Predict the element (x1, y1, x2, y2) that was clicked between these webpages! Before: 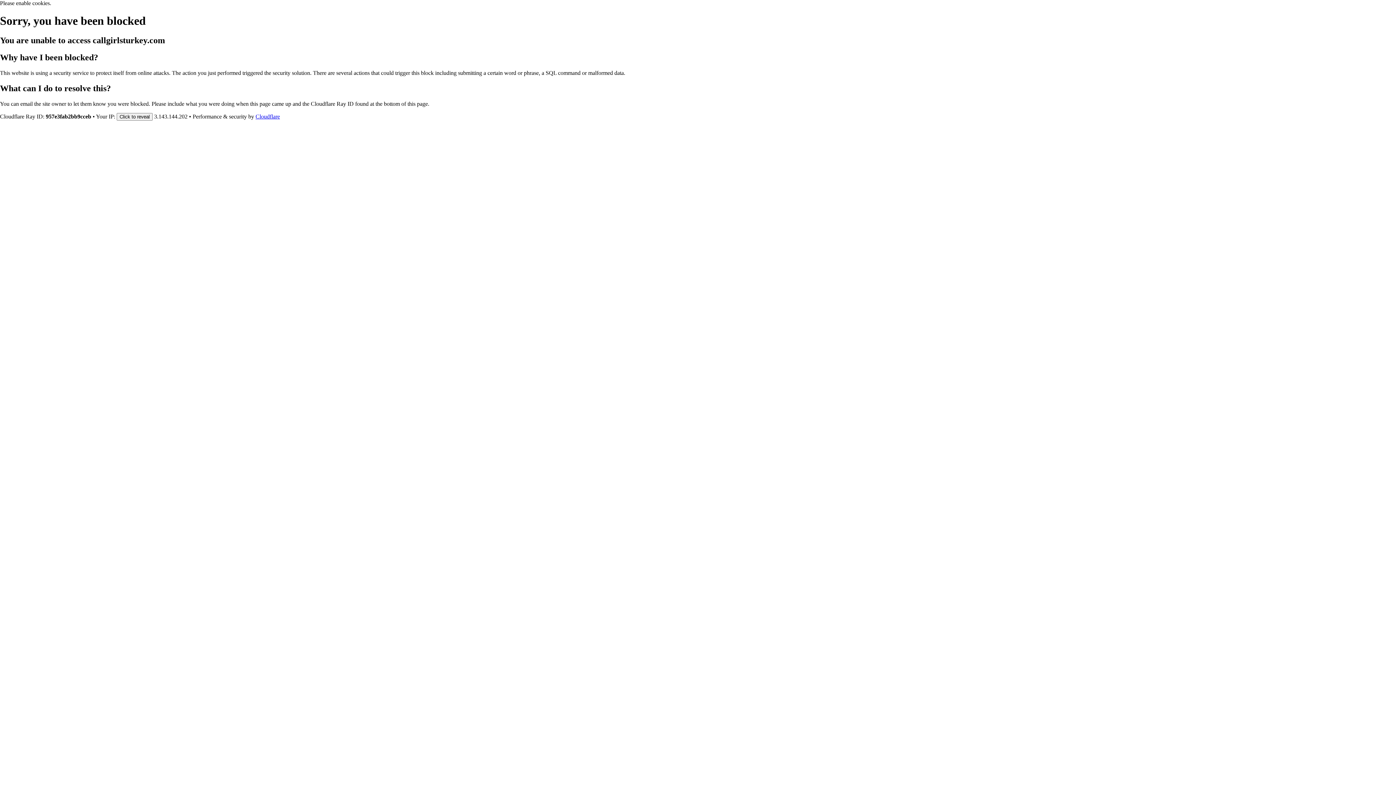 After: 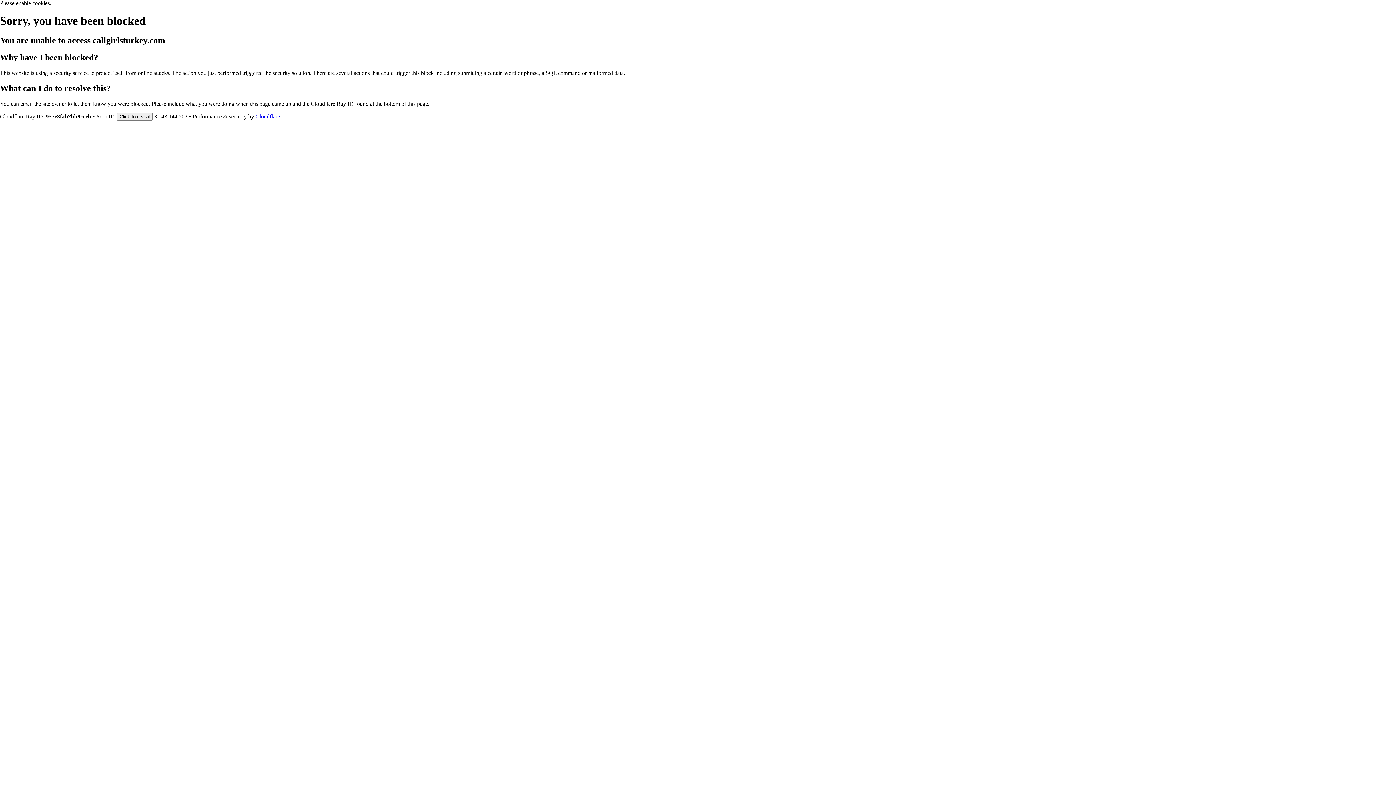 Action: bbox: (255, 113, 280, 119) label: Cloudflare